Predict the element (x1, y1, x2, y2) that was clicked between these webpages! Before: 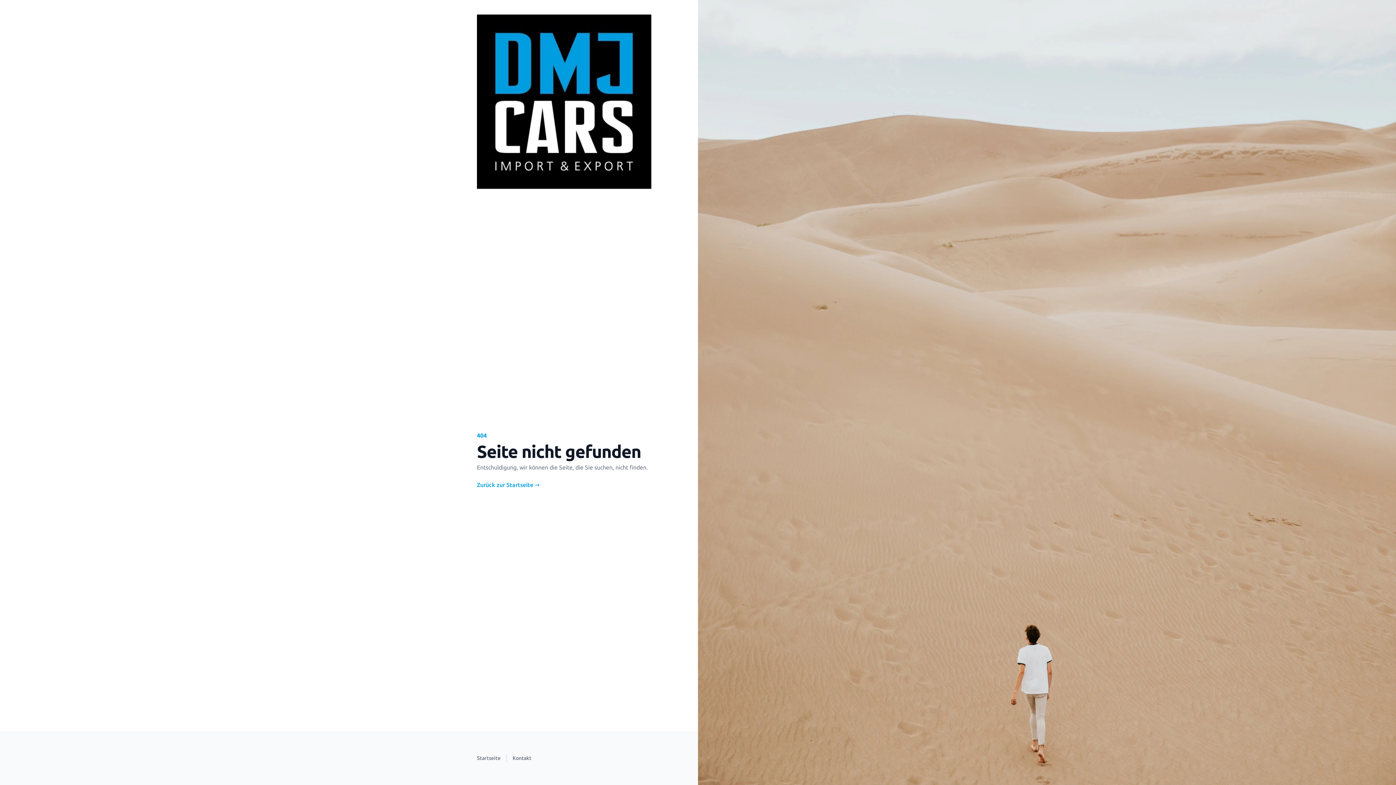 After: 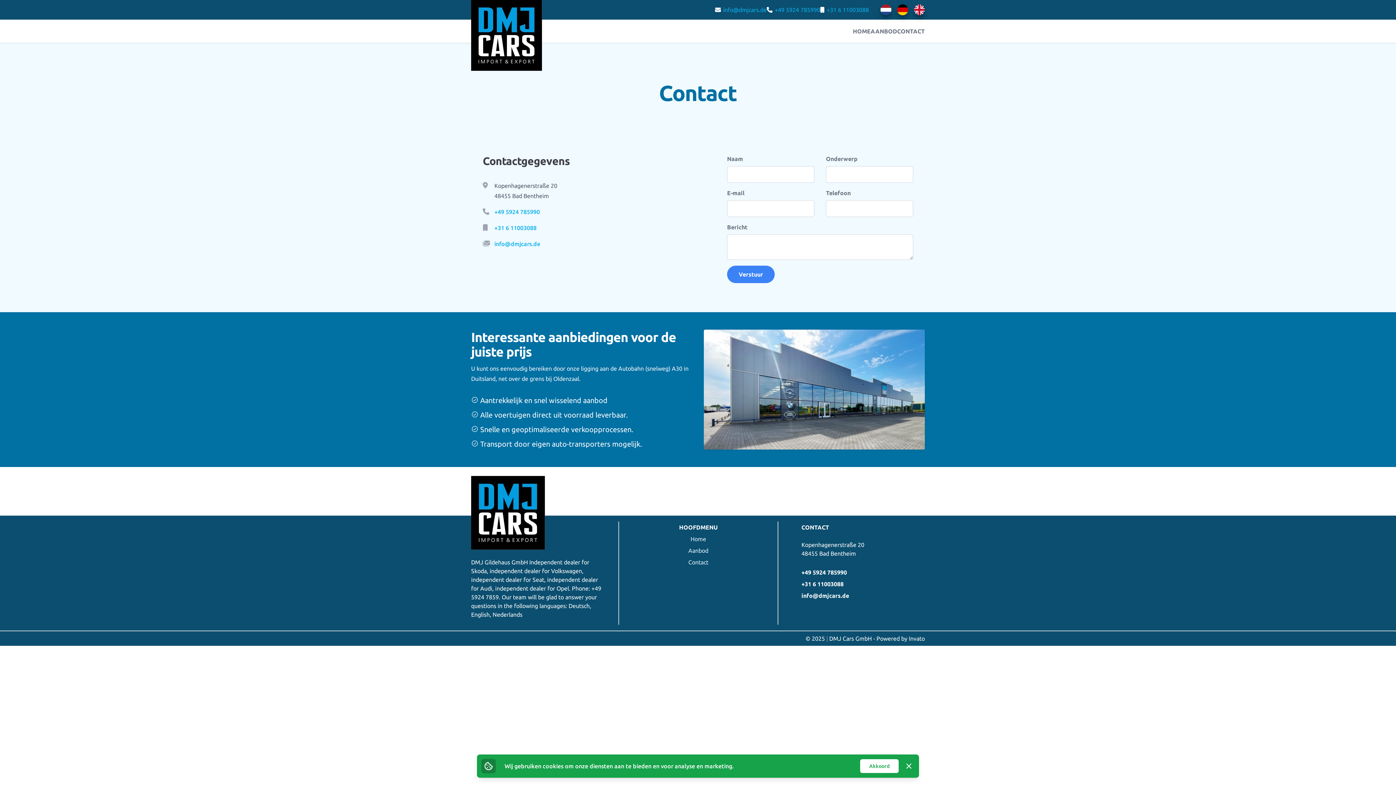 Action: bbox: (512, 754, 531, 762) label: Kontakt